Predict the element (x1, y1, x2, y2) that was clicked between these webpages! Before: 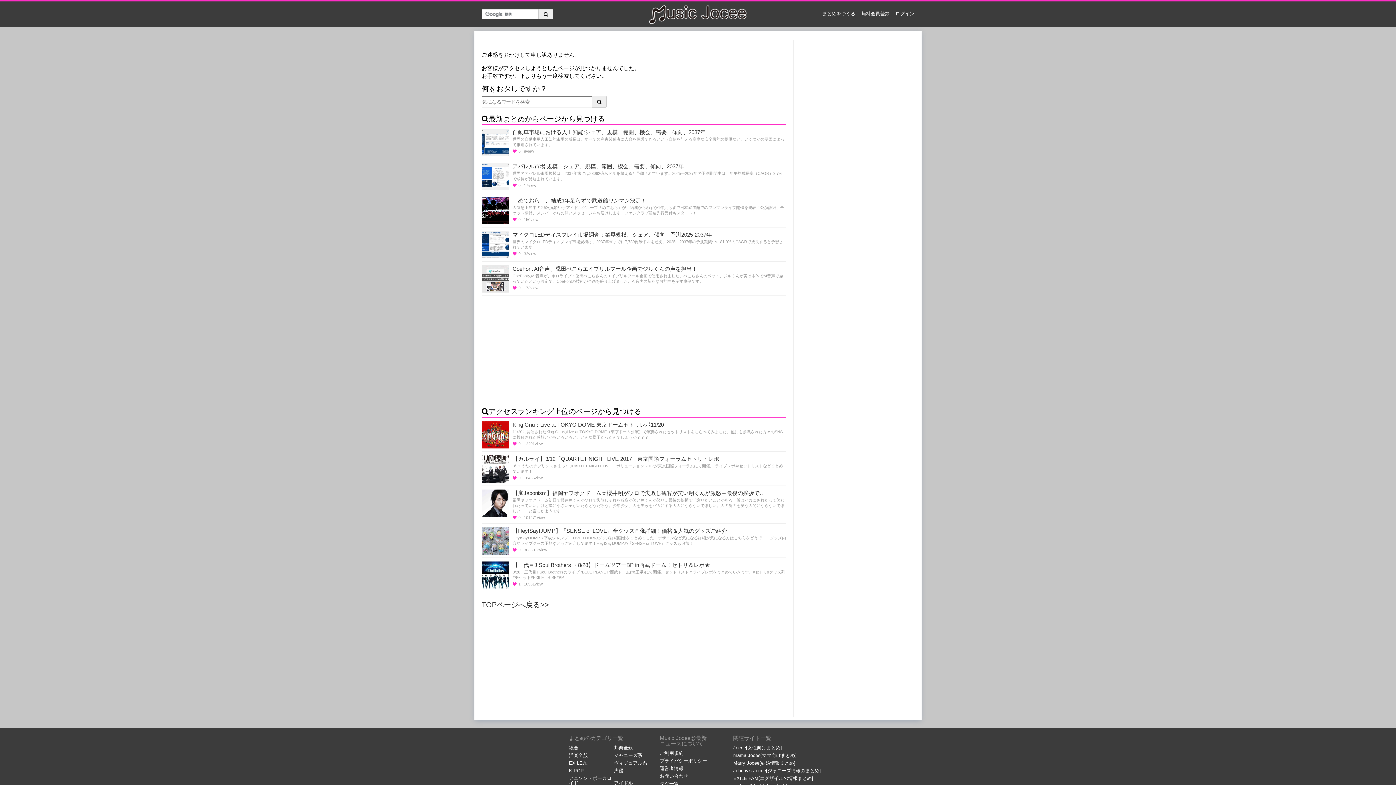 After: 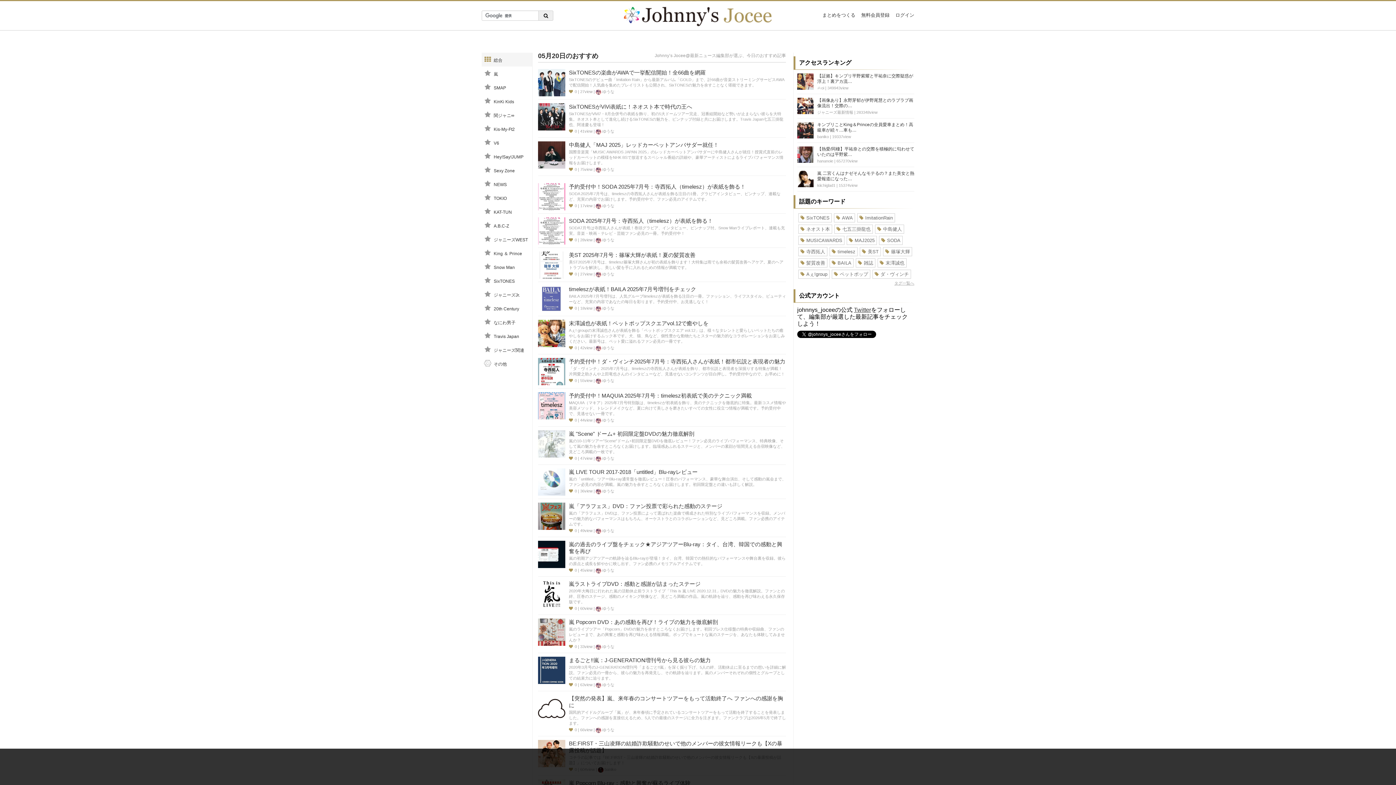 Action: bbox: (733, 767, 821, 774) label: Johnny's Jocee[ジャニーズ情報のまとめ]